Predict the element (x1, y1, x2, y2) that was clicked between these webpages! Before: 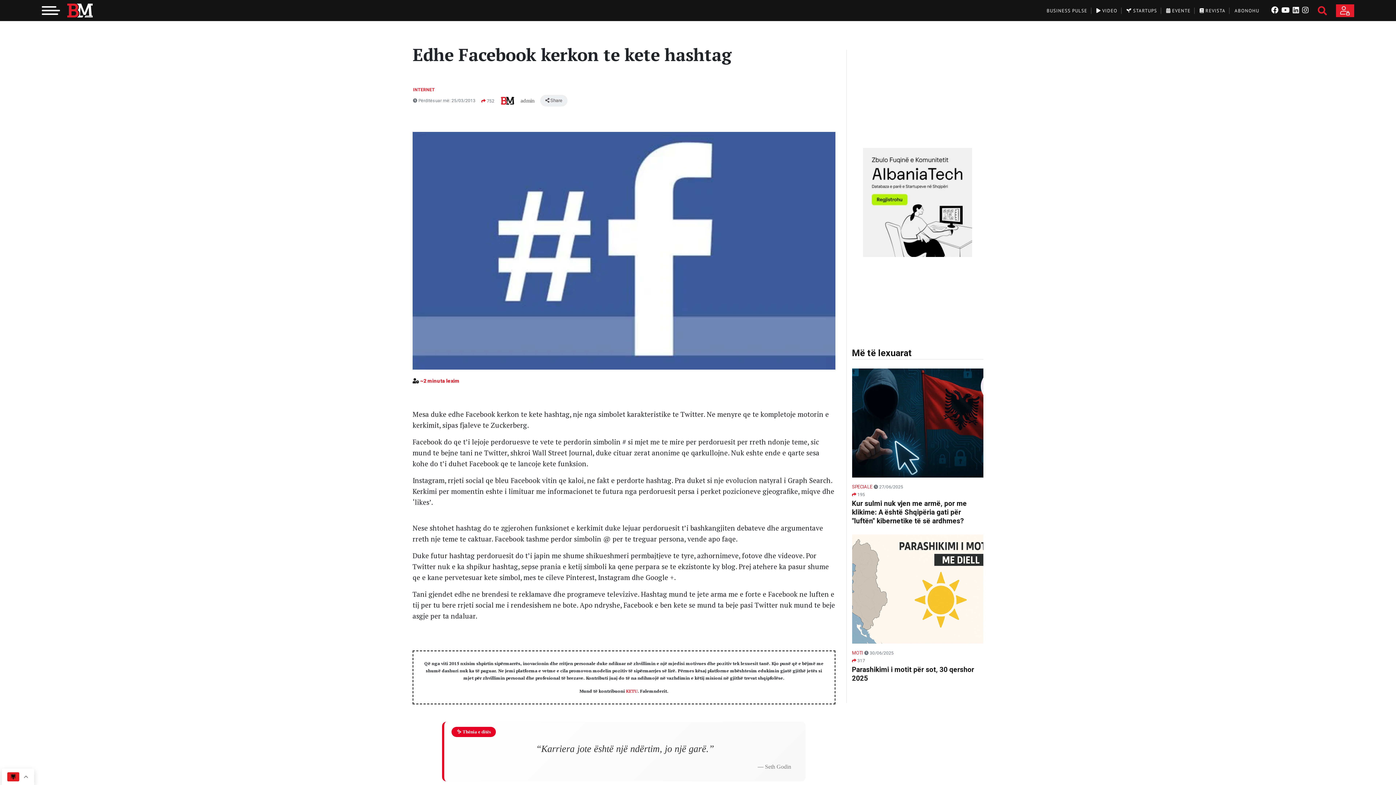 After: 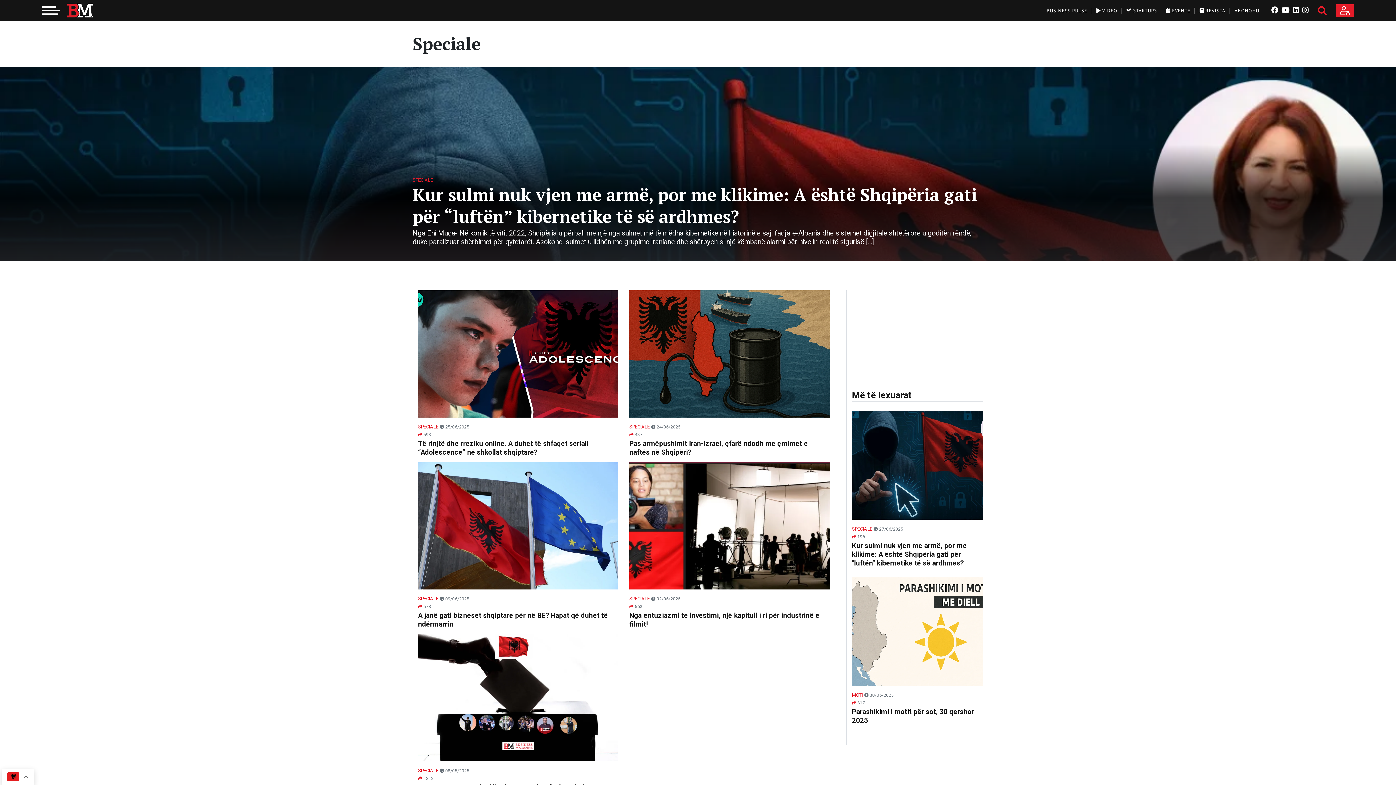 Action: label: SPECIALE bbox: (852, 484, 872, 489)